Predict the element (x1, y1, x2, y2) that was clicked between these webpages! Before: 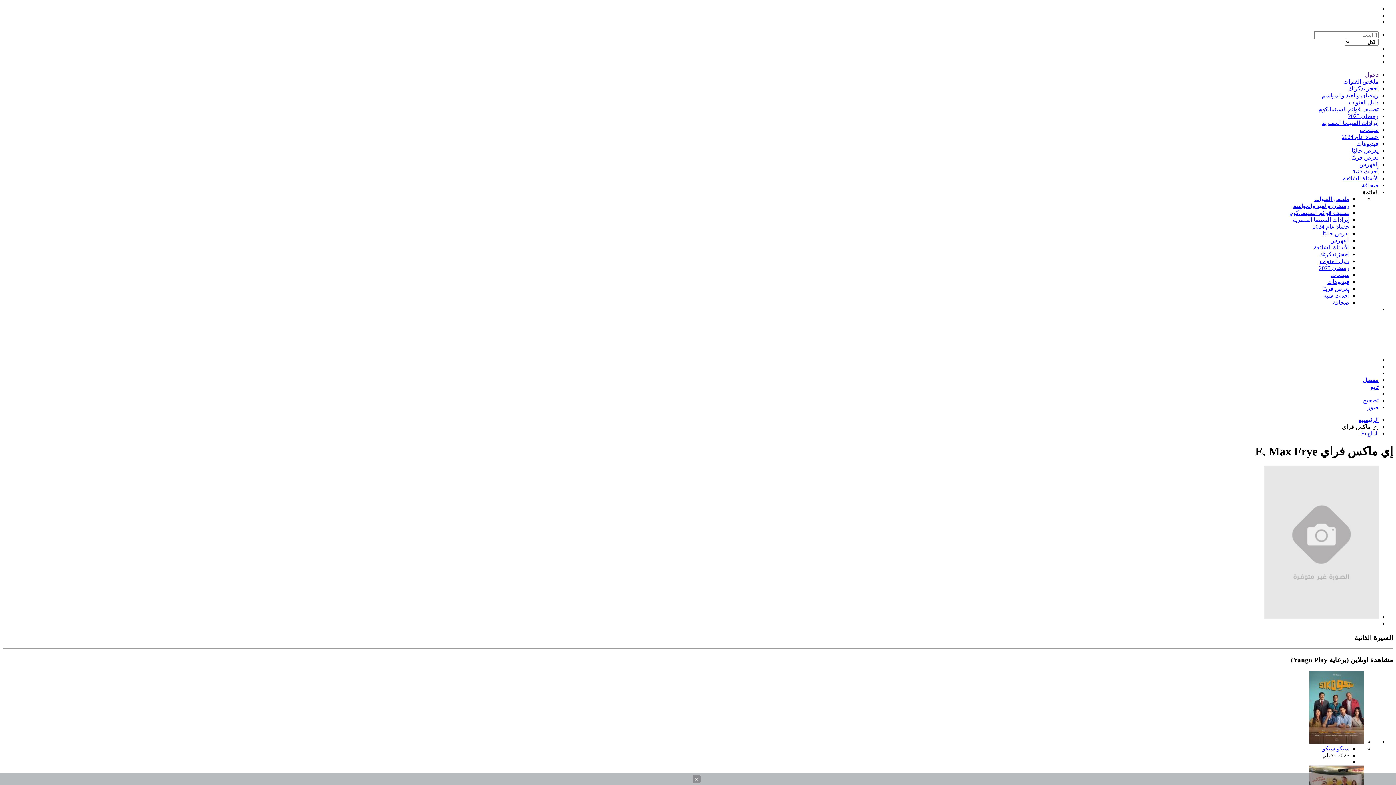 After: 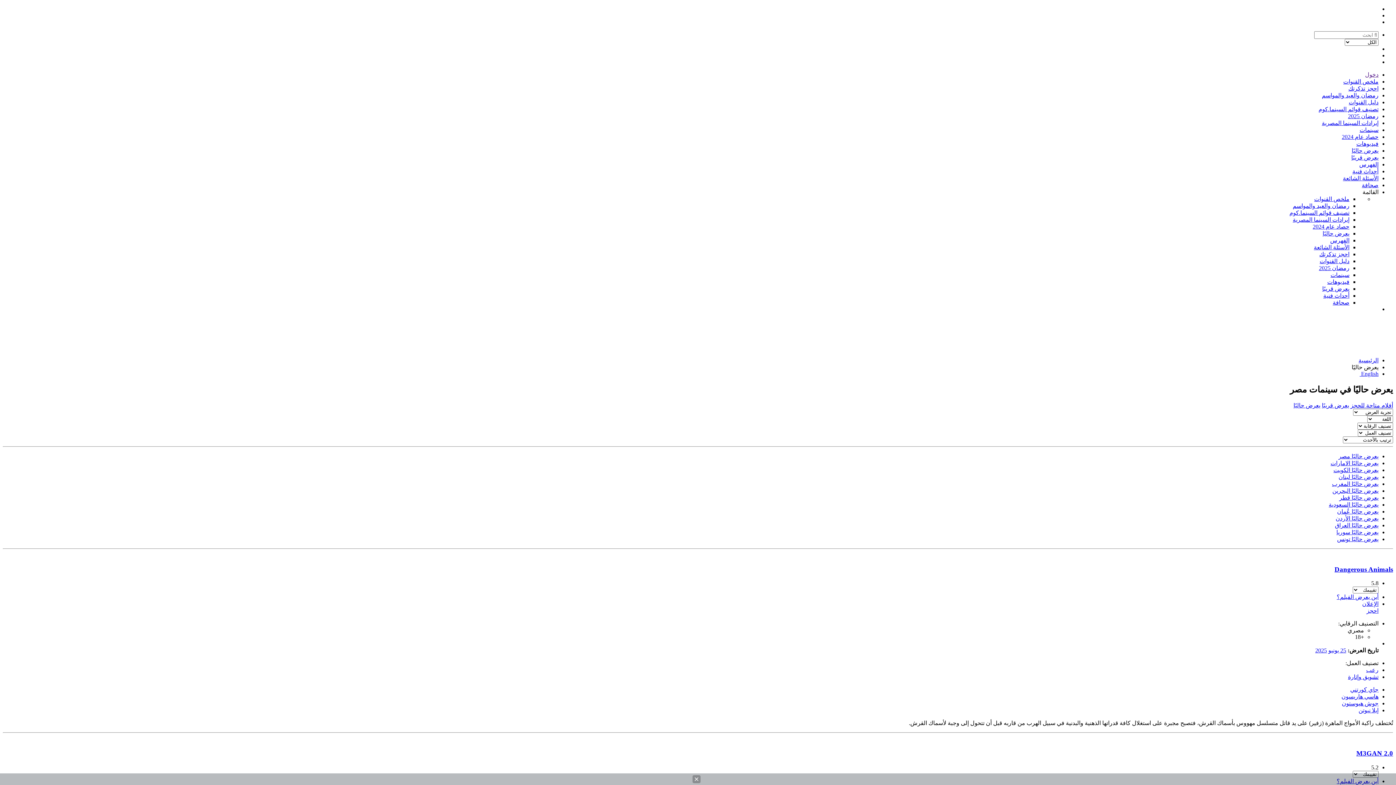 Action: bbox: (1352, 147, 1378, 153) label: يعرض حاليًا